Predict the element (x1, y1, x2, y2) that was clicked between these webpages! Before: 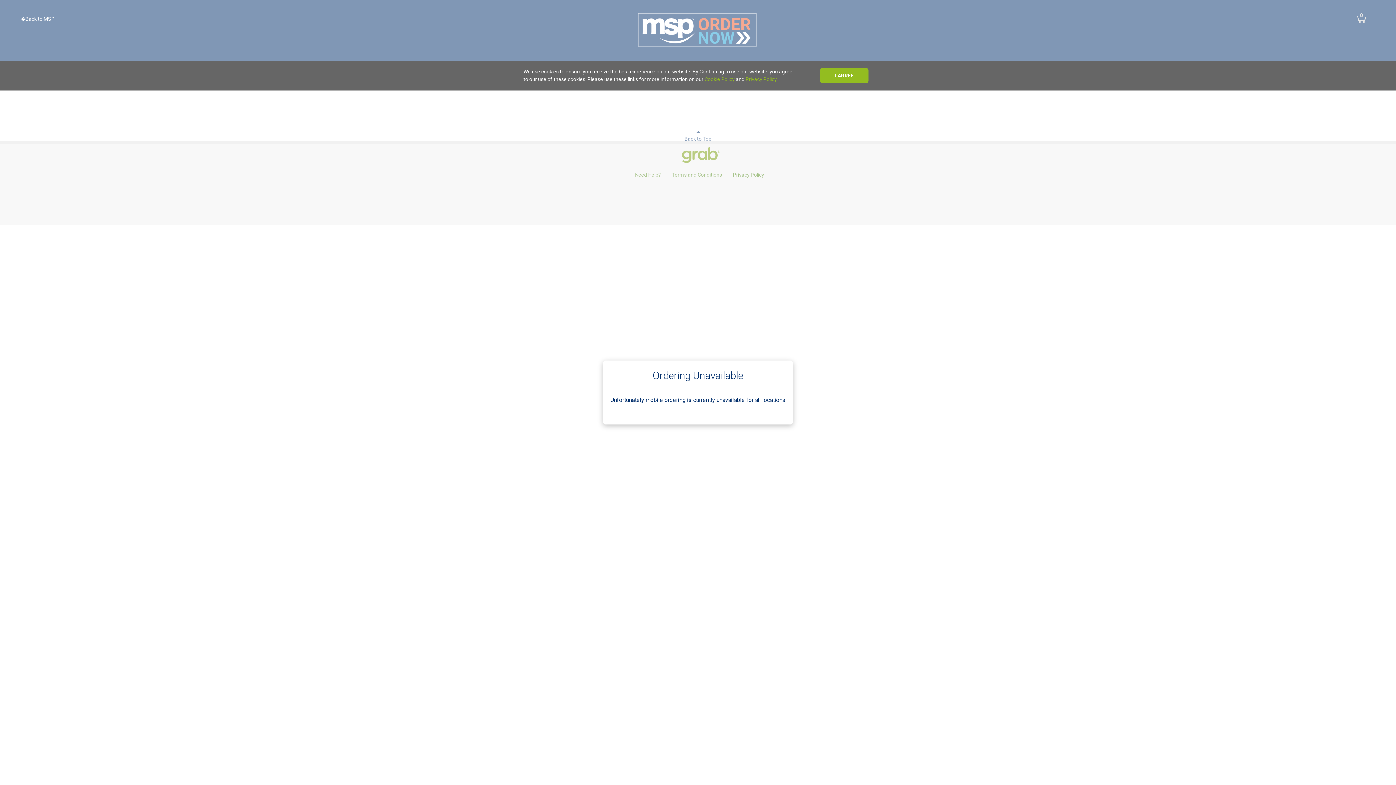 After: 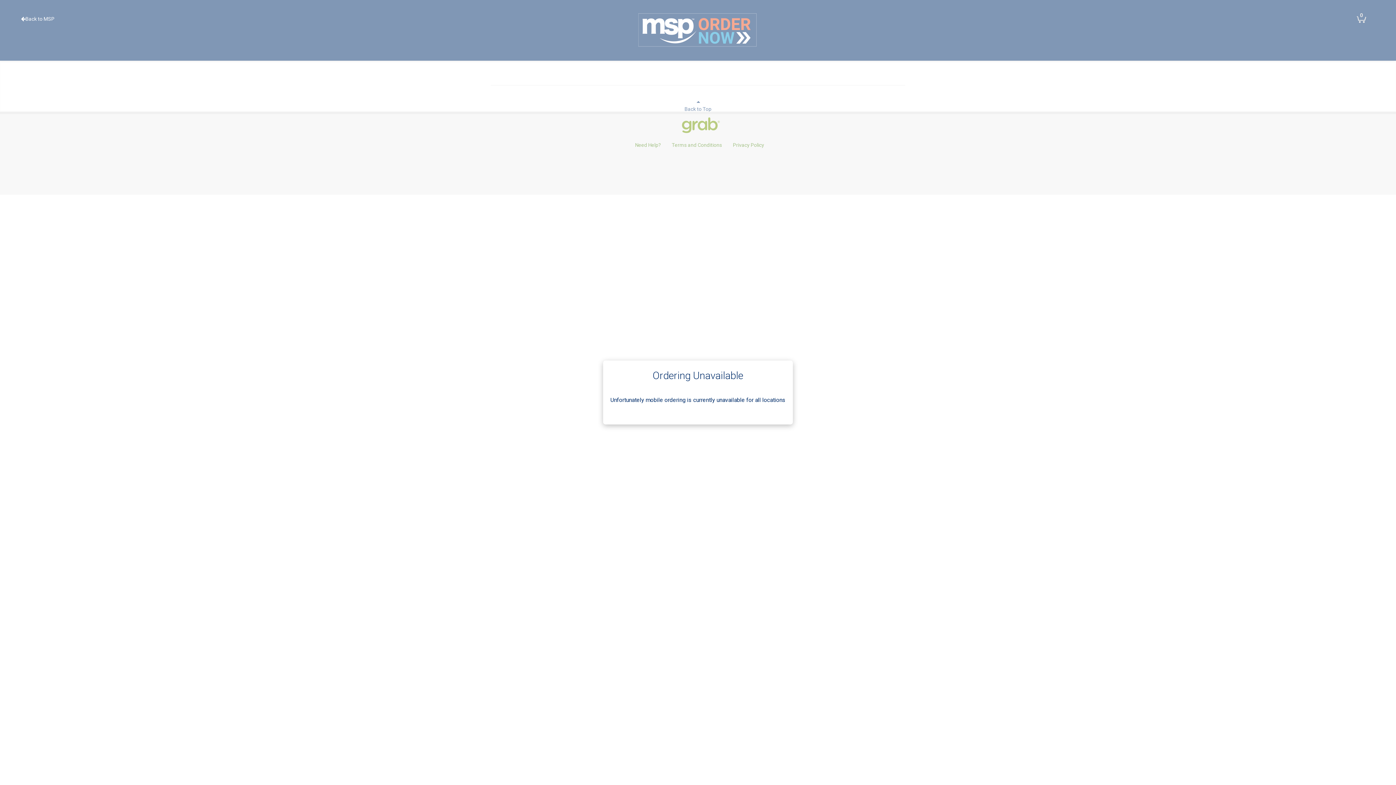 Action: label: I AGREE bbox: (820, 67, 868, 83)